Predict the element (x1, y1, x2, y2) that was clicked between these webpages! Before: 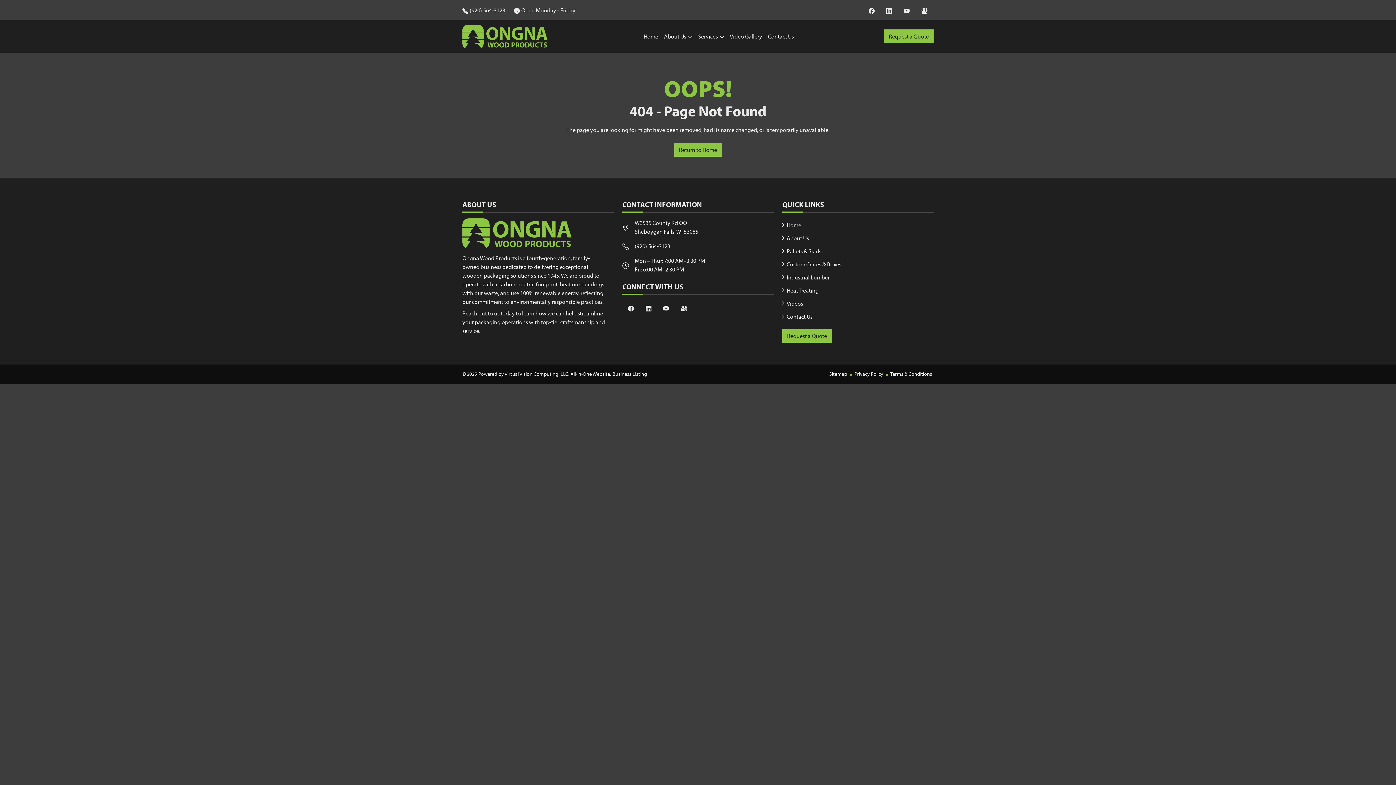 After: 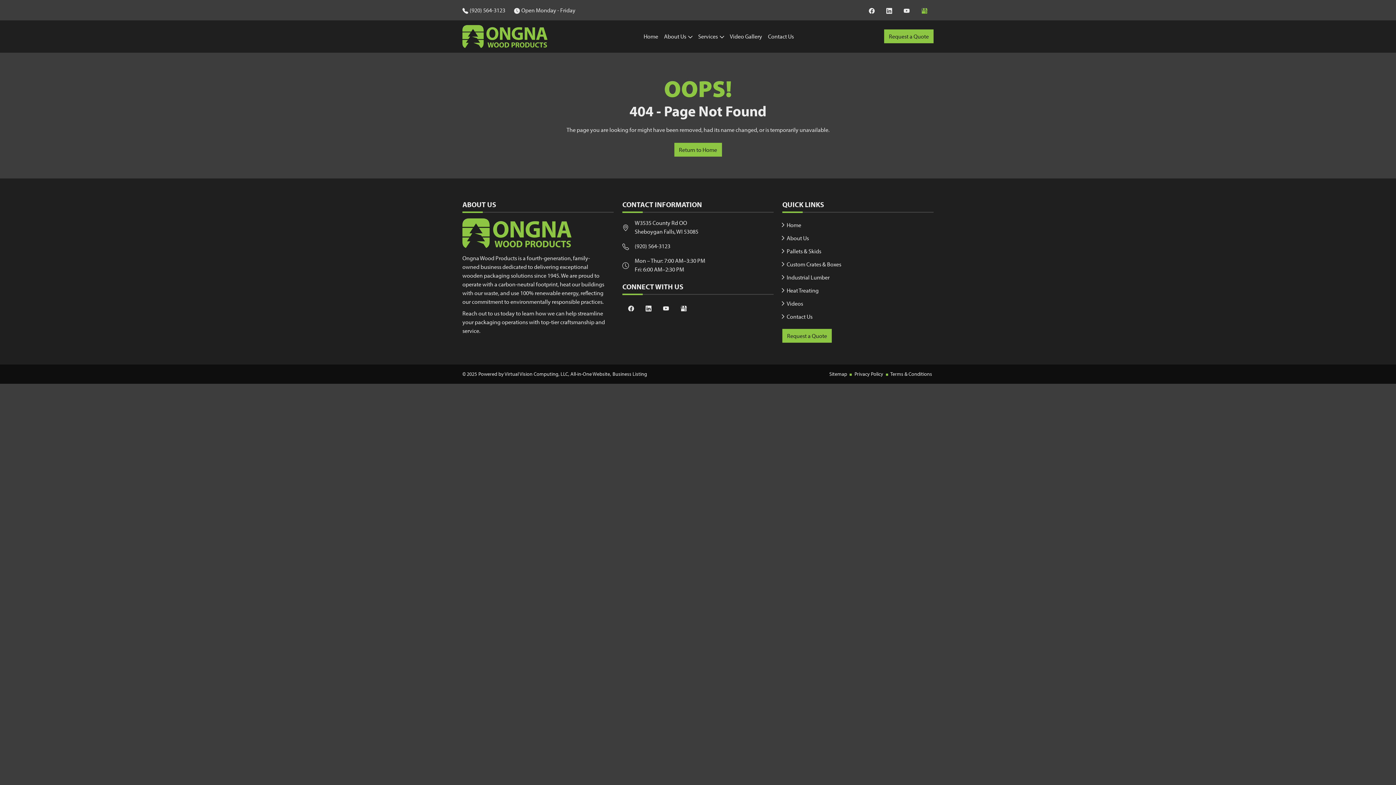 Action: bbox: (915, 2, 933, 17)